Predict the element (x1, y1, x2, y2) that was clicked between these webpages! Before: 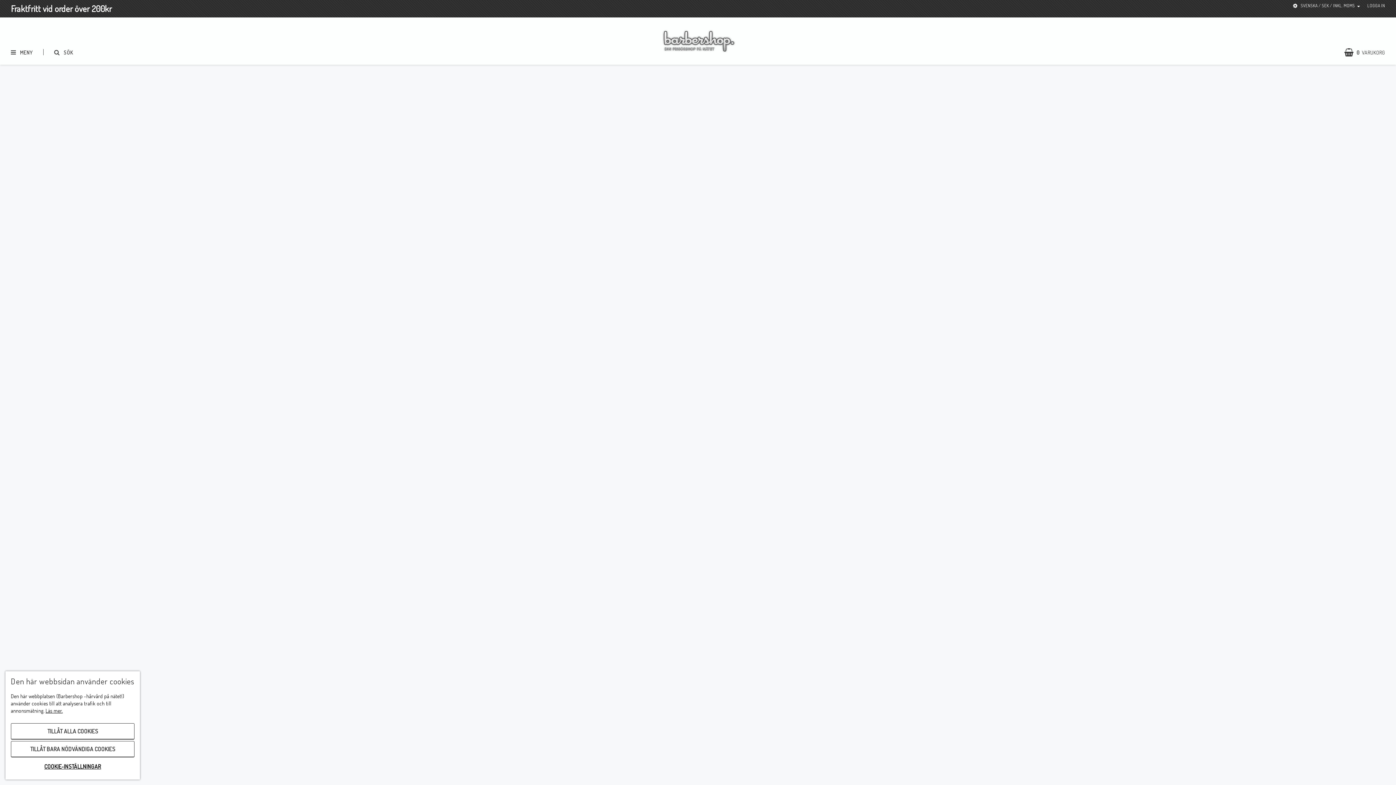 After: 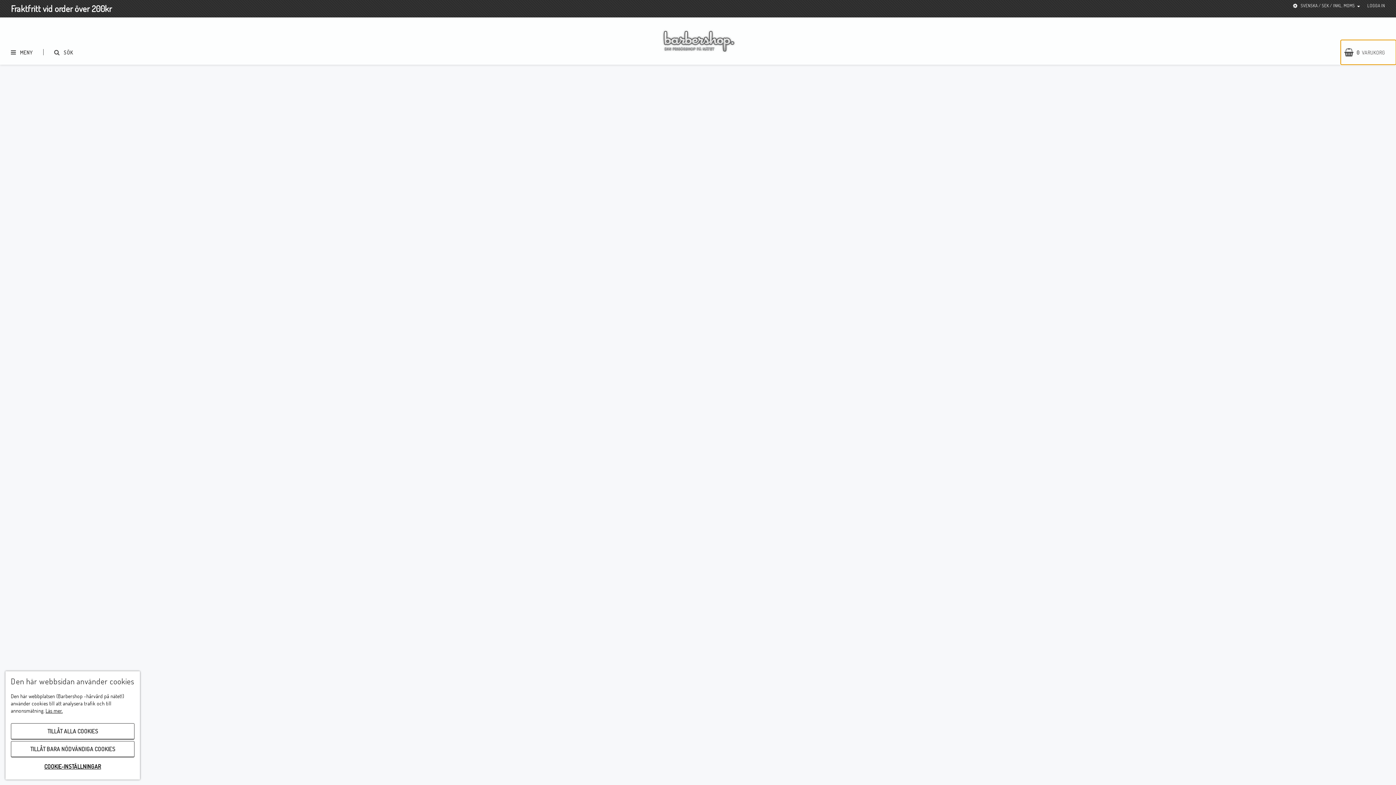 Action: label: 0VARUKORG bbox: (1341, 40, 1396, 64)